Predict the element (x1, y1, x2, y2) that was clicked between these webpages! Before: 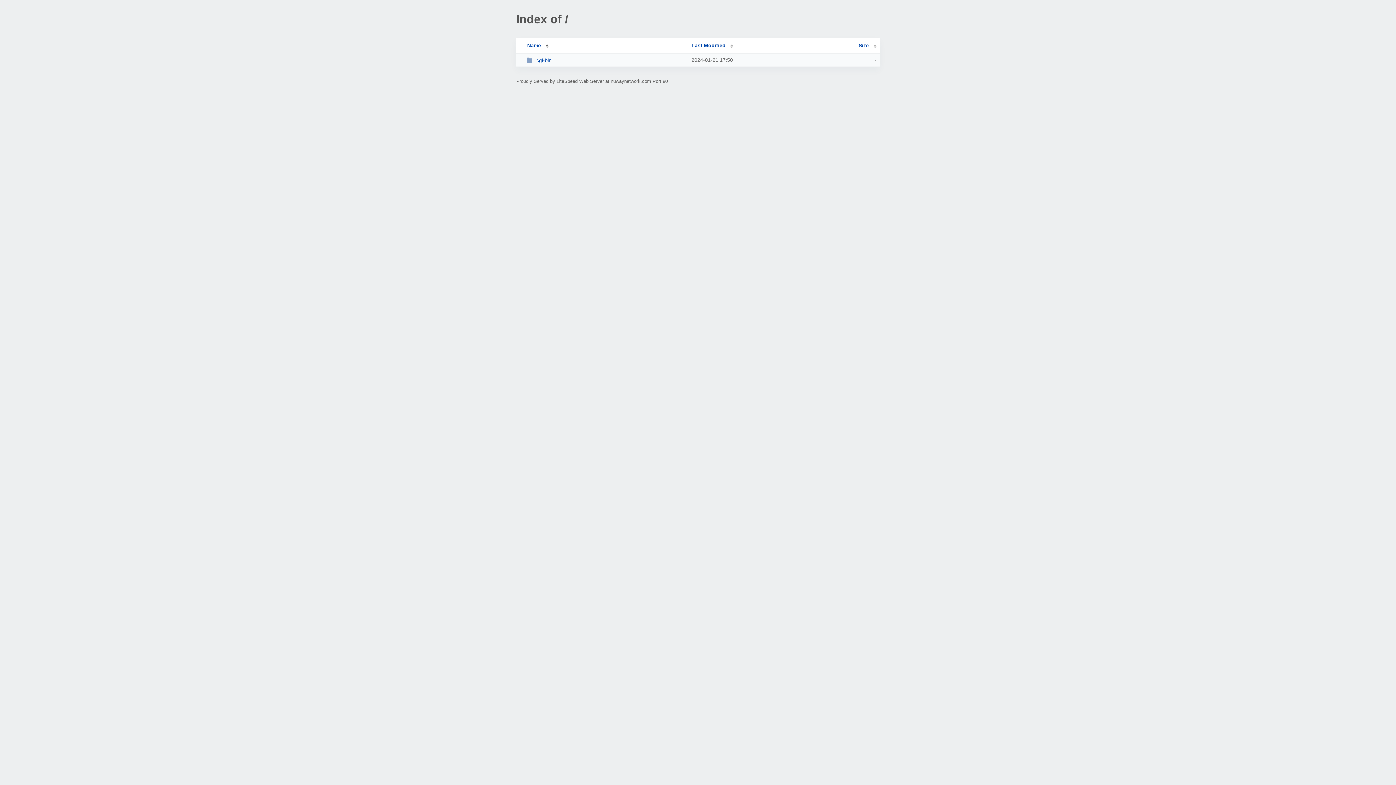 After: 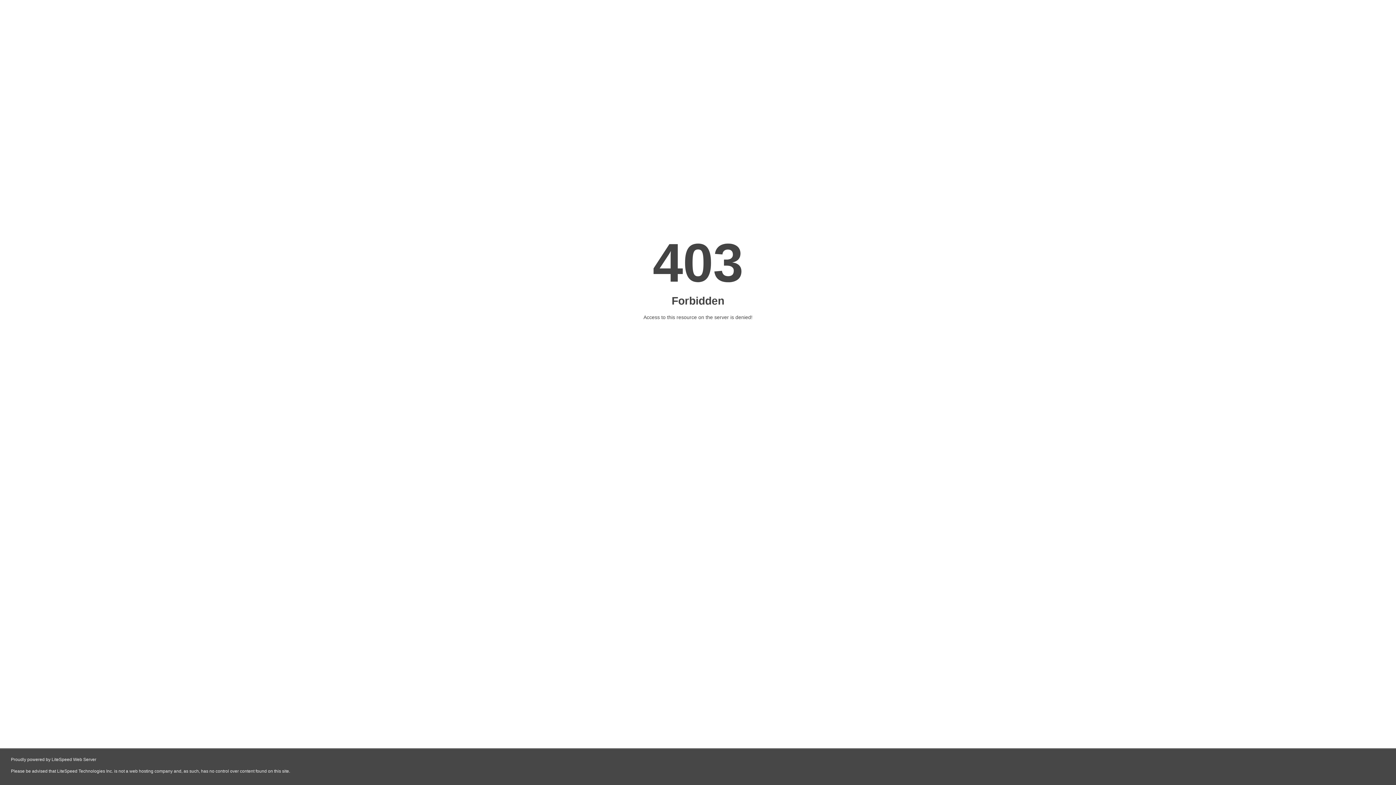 Action: bbox: (526, 57, 685, 63) label: cgi-bin